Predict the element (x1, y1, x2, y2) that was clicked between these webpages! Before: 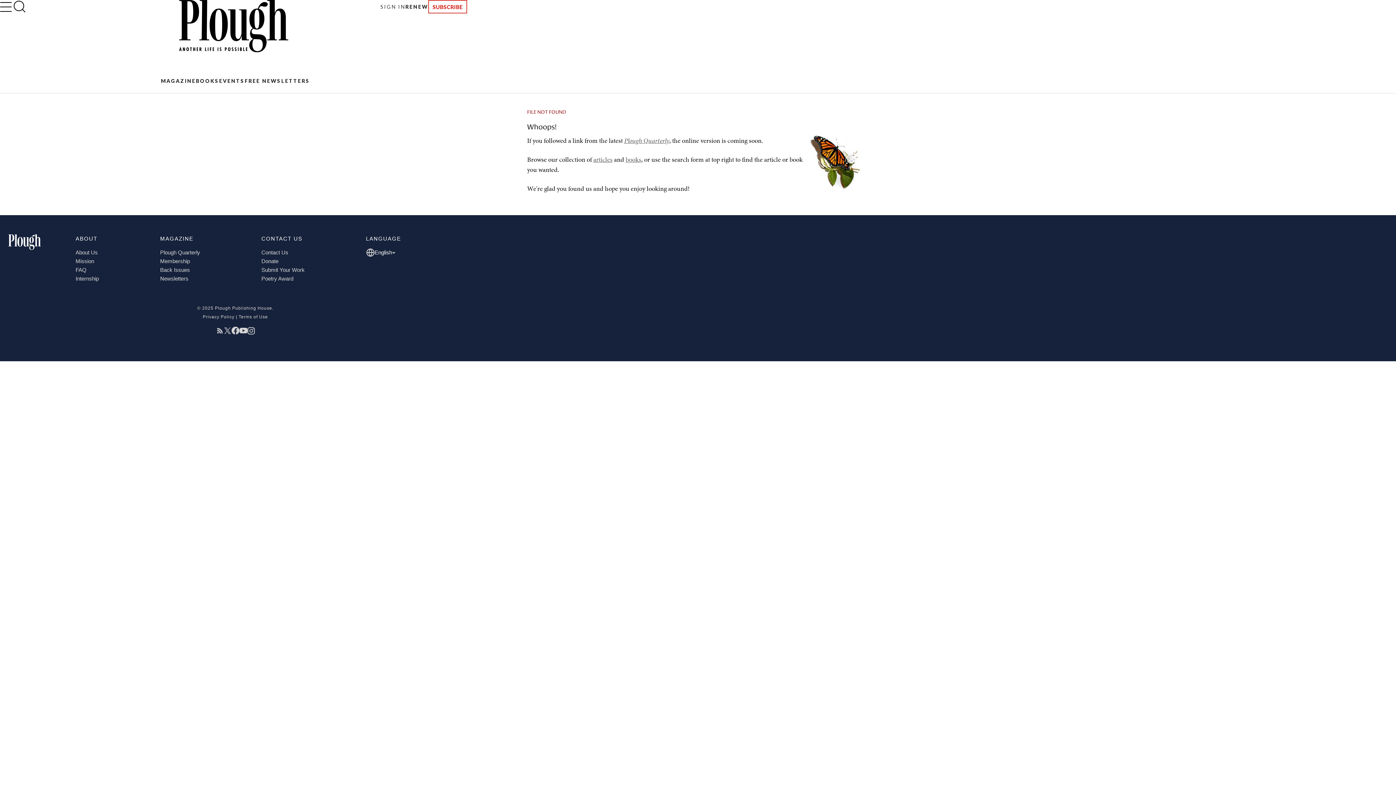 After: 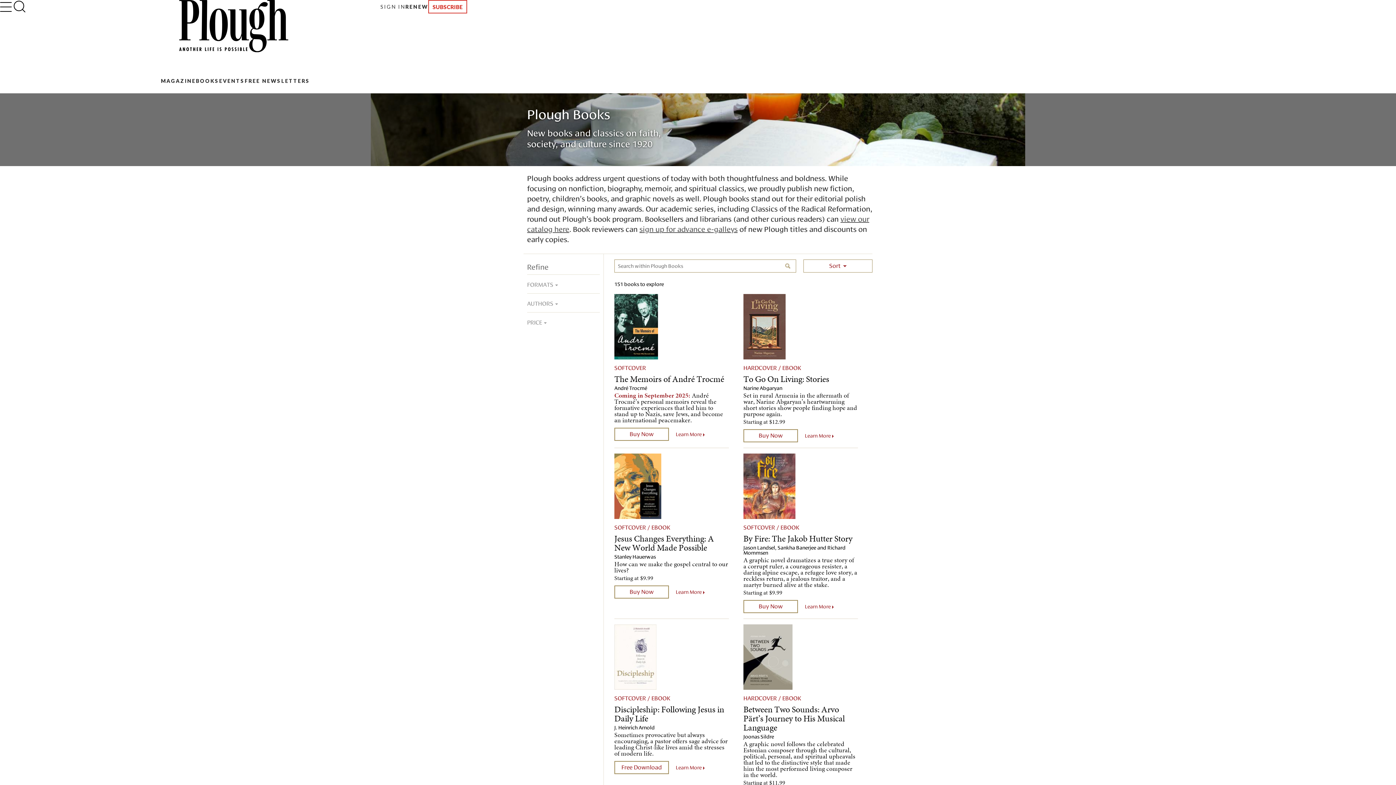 Action: label: BOOKS bbox: (195, 77, 219, 84)